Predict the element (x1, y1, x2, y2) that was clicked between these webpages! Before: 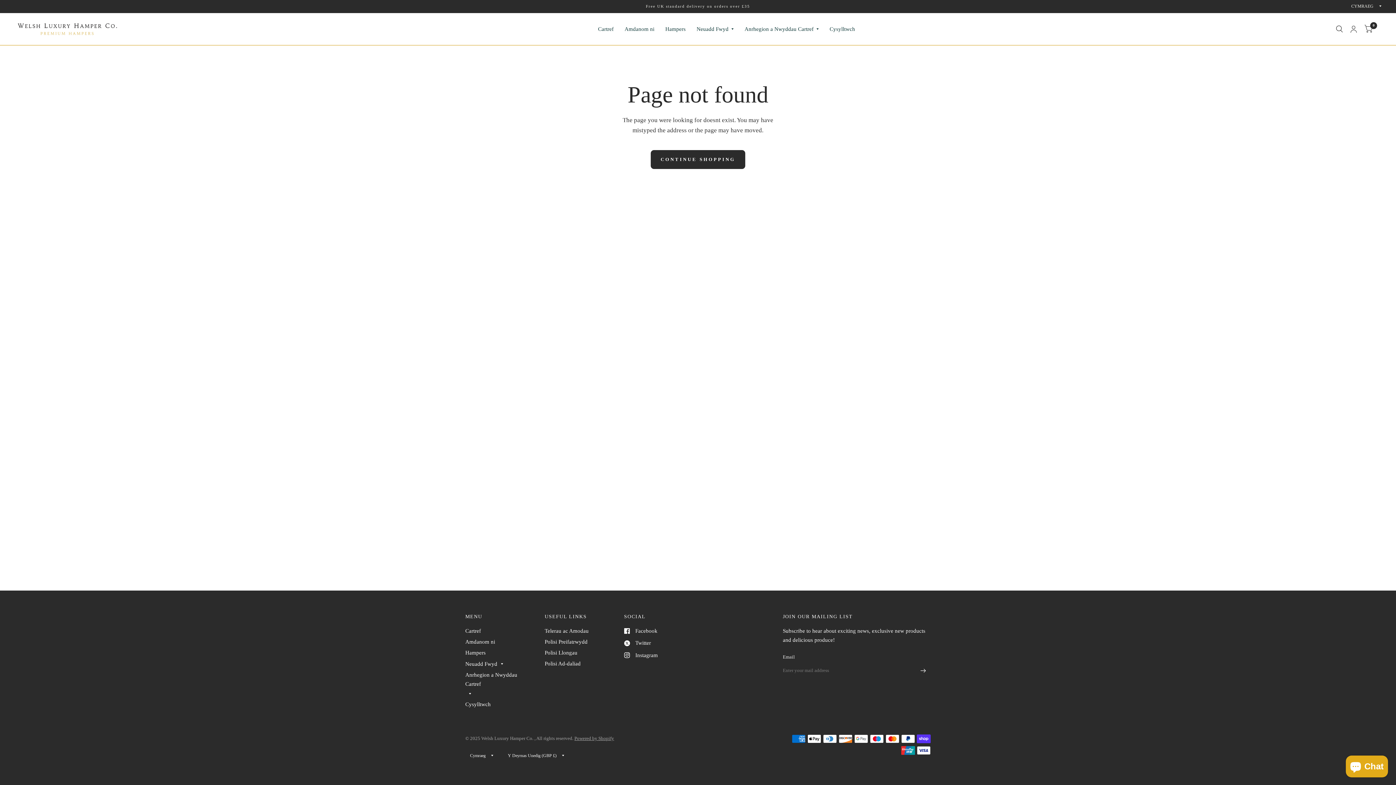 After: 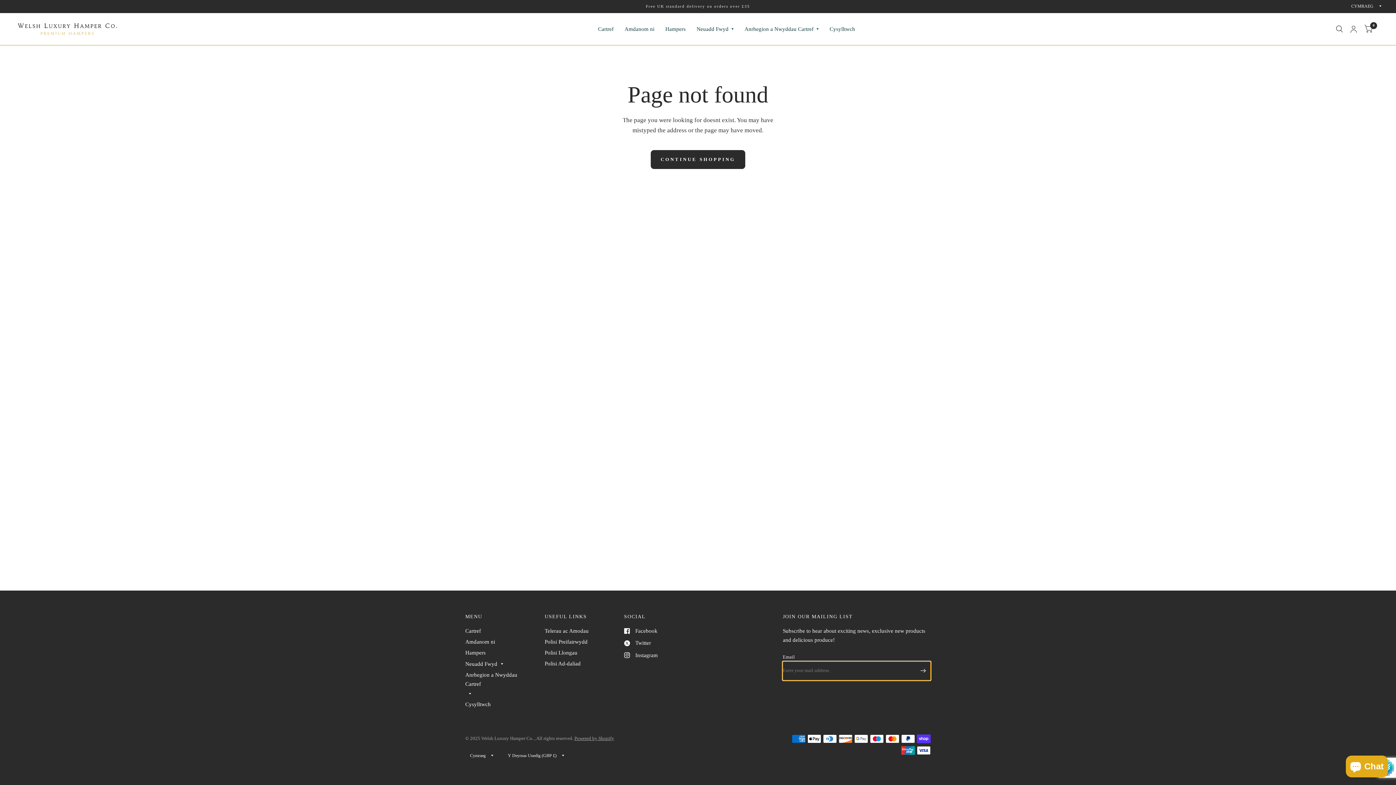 Action: label: Enter your mail address bbox: (916, 661, 930, 680)